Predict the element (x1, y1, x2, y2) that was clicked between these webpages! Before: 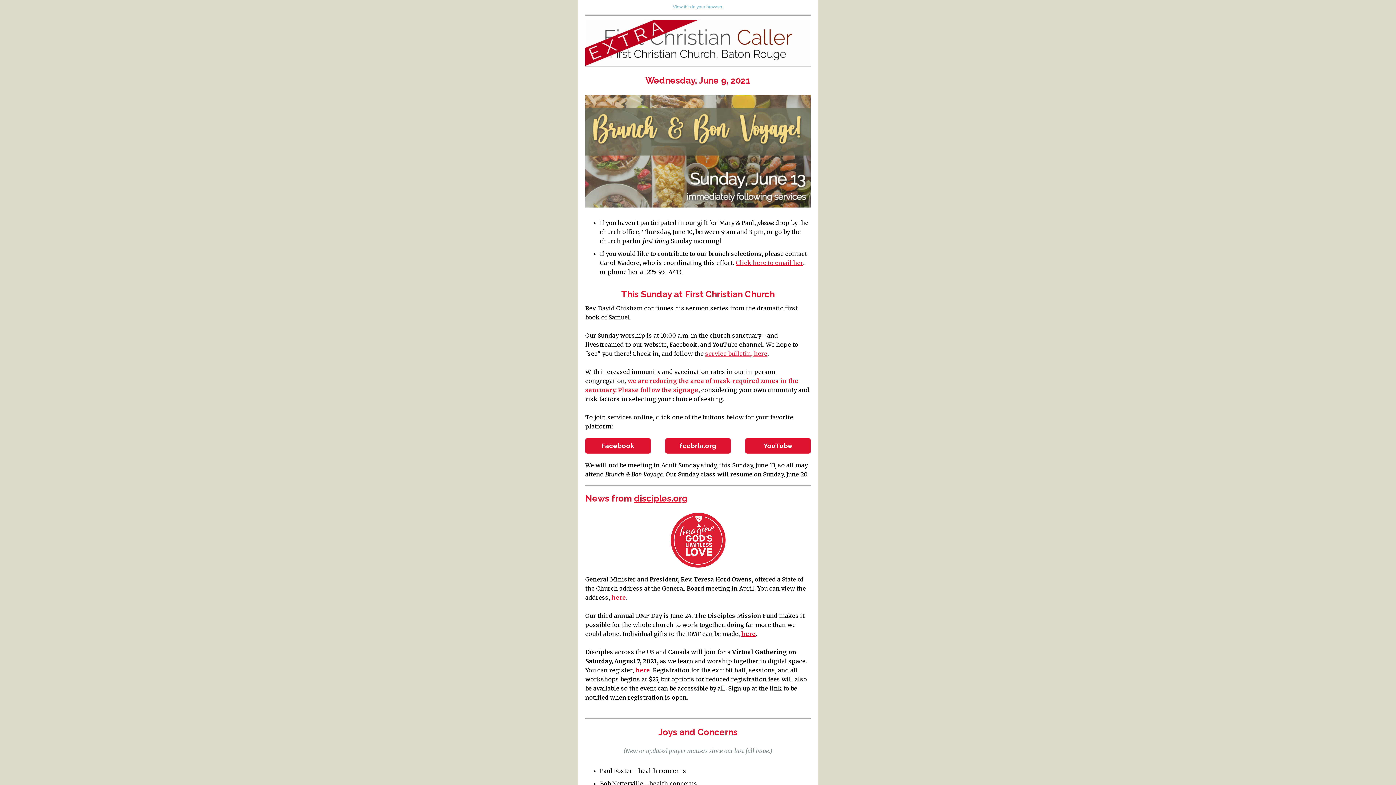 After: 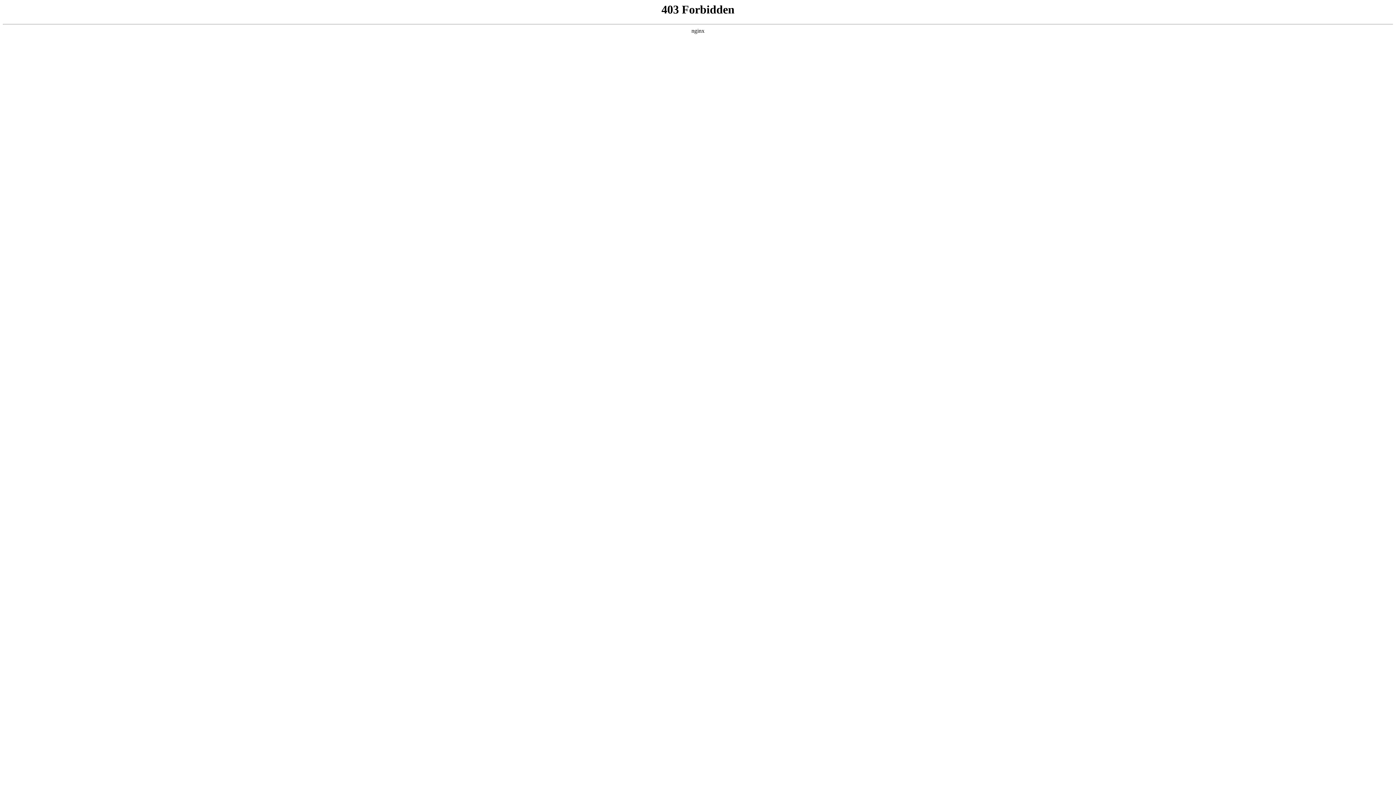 Action: label: here bbox: (611, 594, 626, 601)